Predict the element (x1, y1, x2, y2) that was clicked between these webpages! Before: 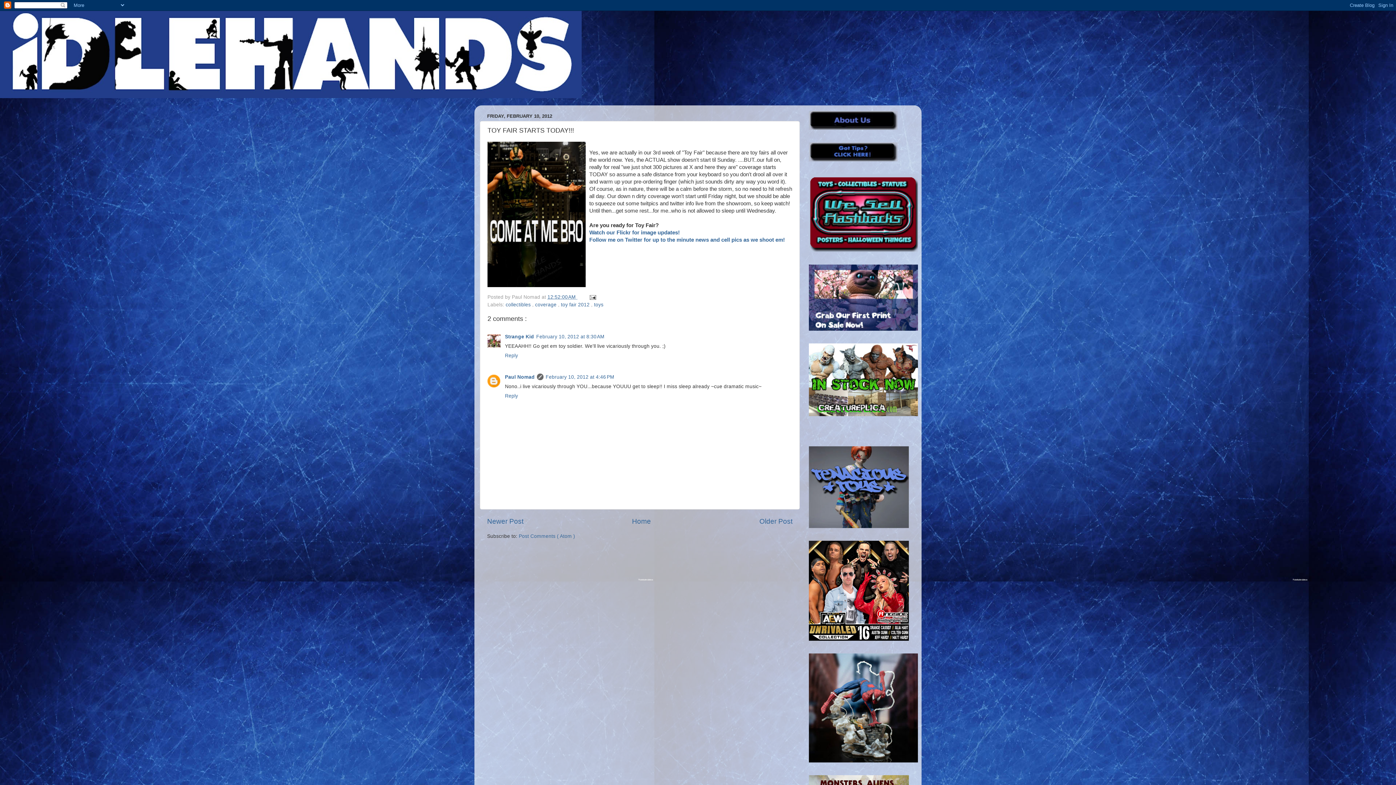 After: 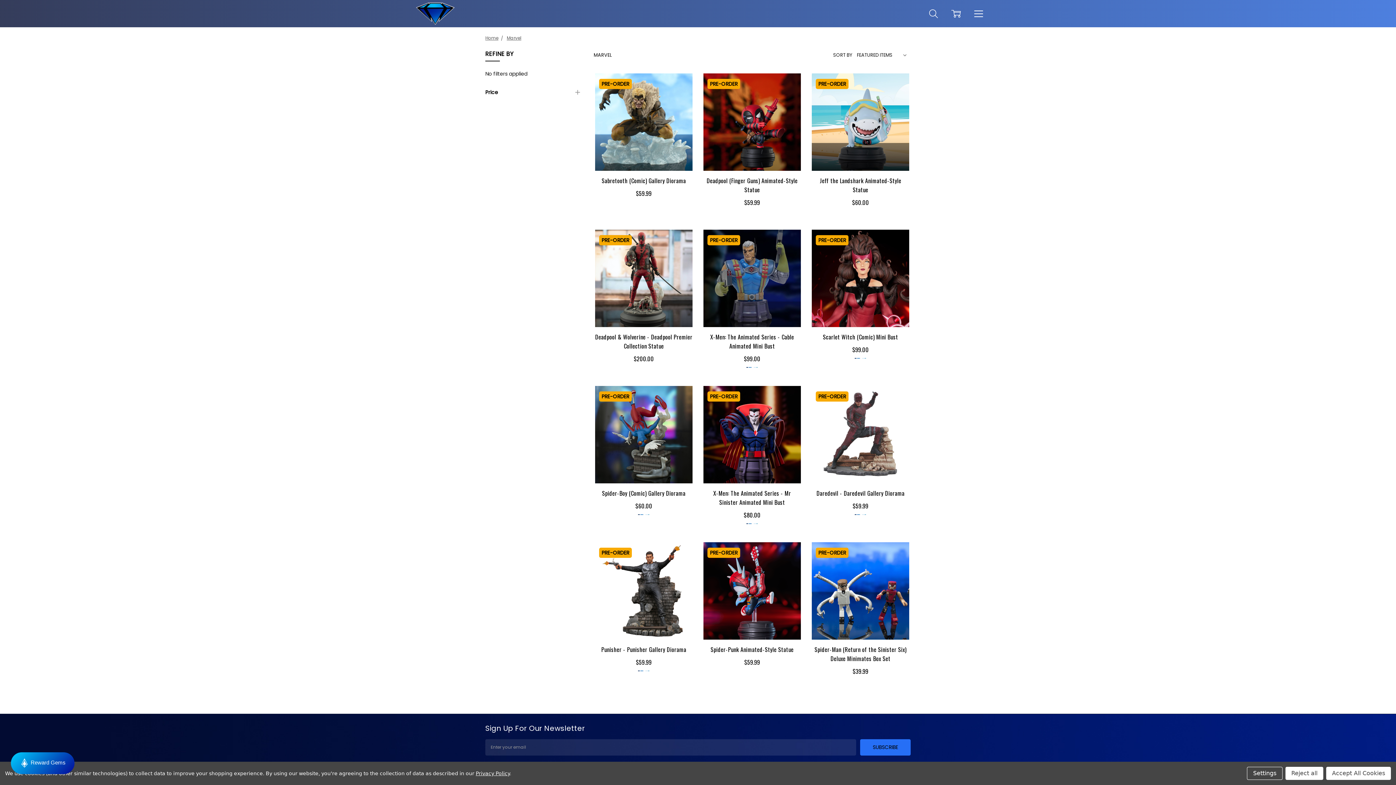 Action: bbox: (809, 758, 918, 764)